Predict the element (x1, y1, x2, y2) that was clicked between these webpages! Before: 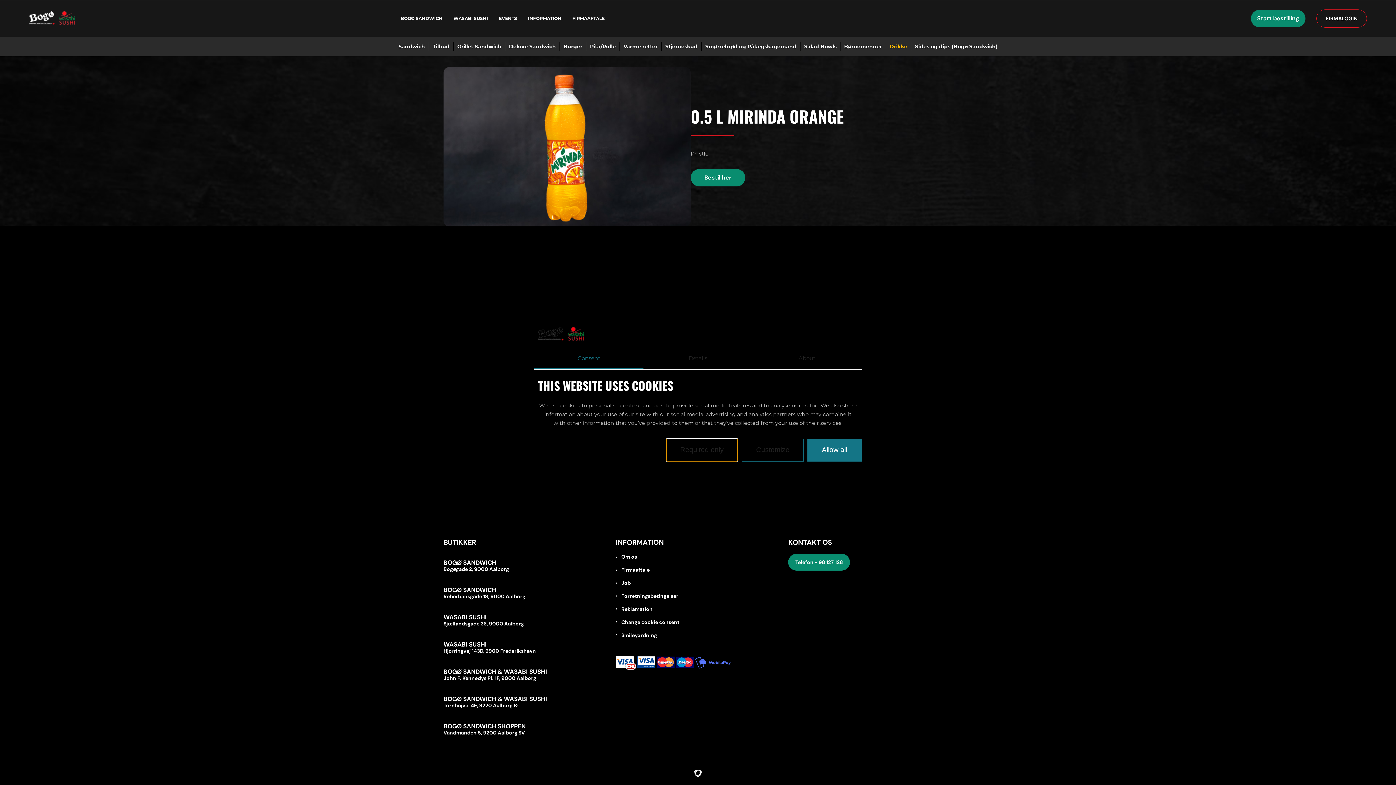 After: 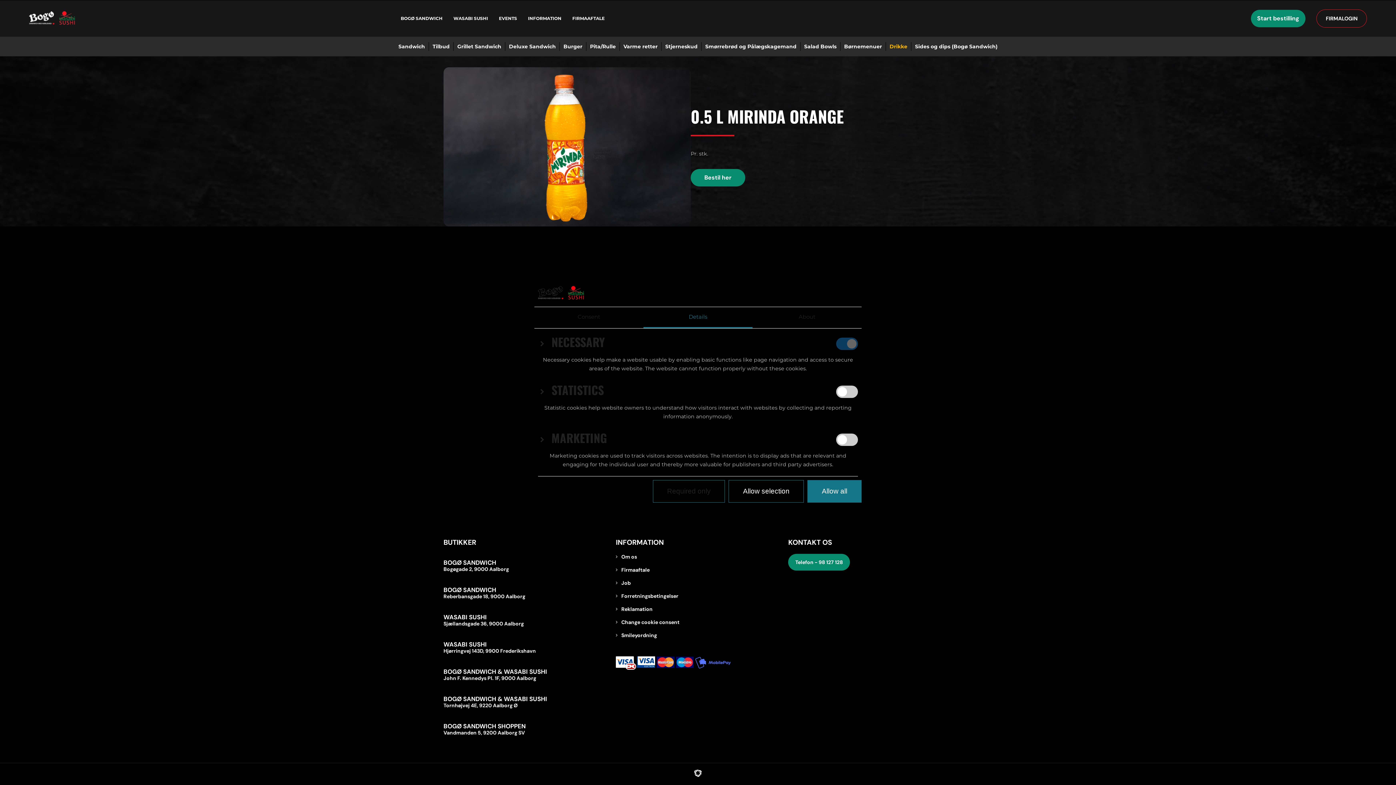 Action: bbox: (741, 438, 804, 461) label: Customize